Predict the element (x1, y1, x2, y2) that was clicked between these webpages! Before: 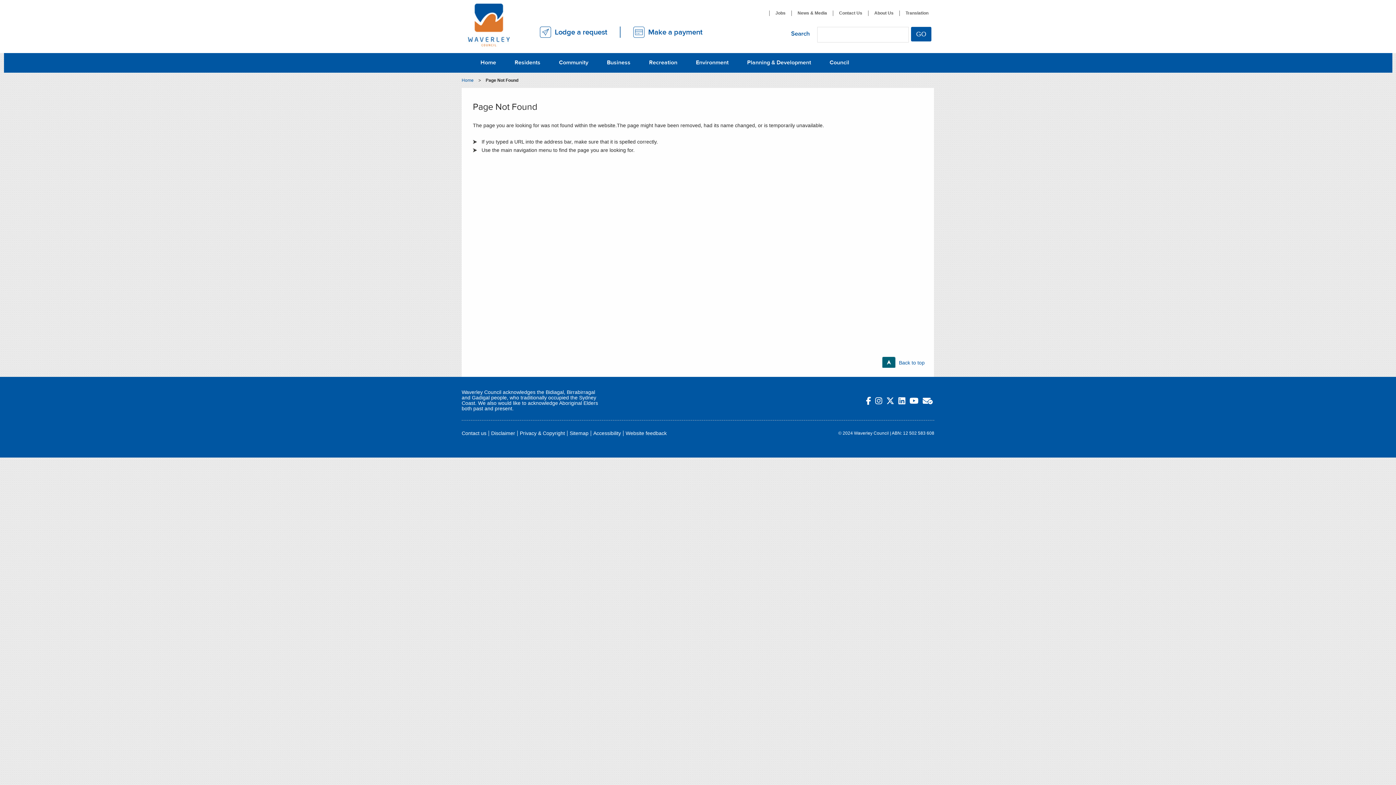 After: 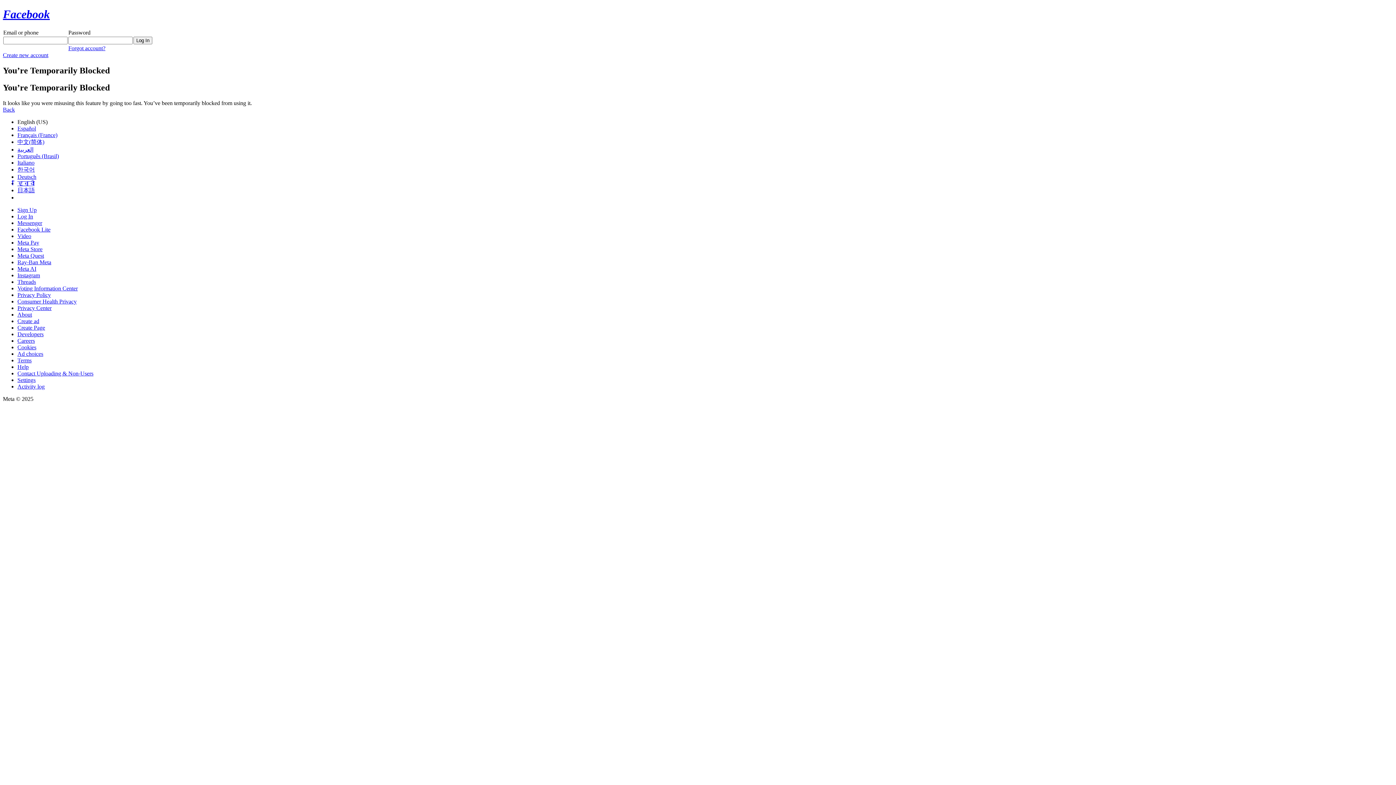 Action: label: Facebook Link bbox: (866, 396, 871, 405)